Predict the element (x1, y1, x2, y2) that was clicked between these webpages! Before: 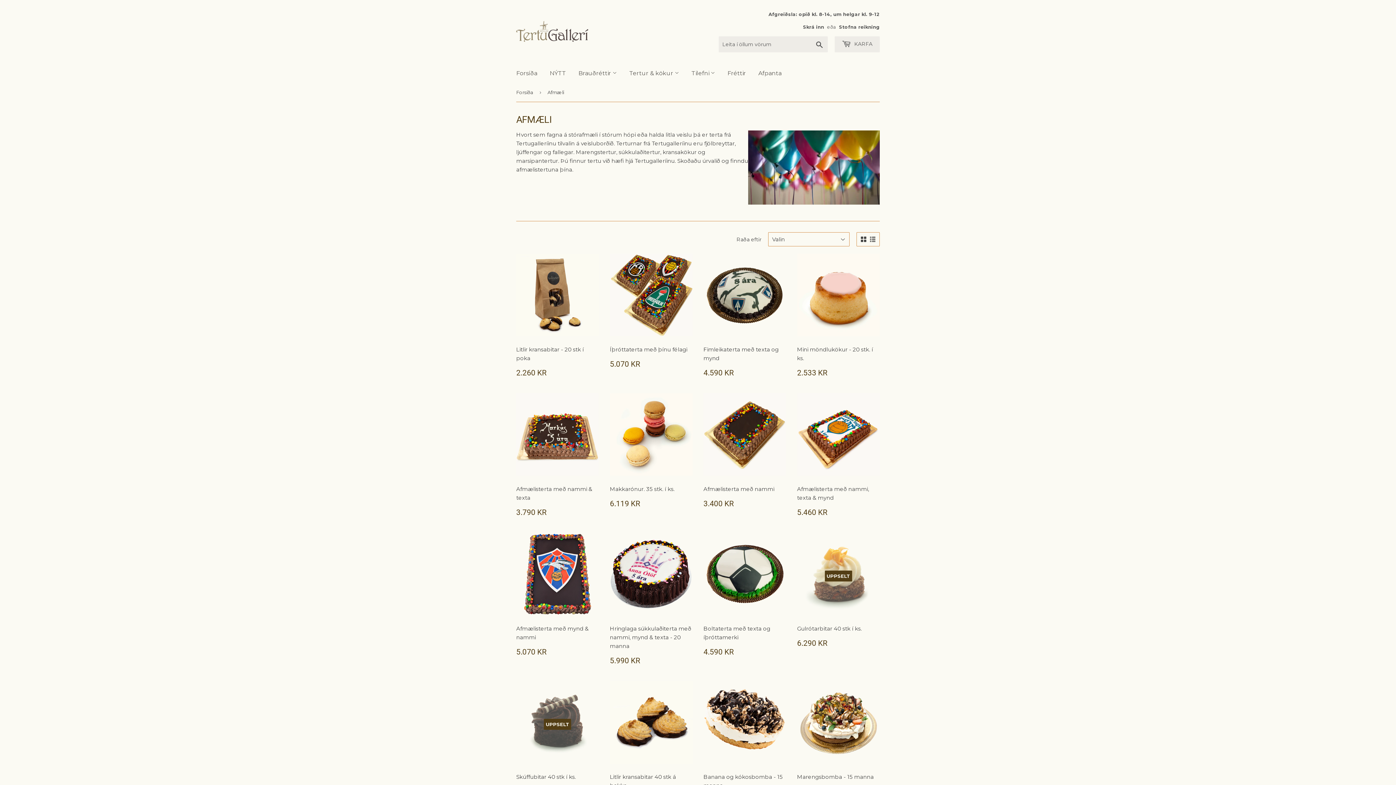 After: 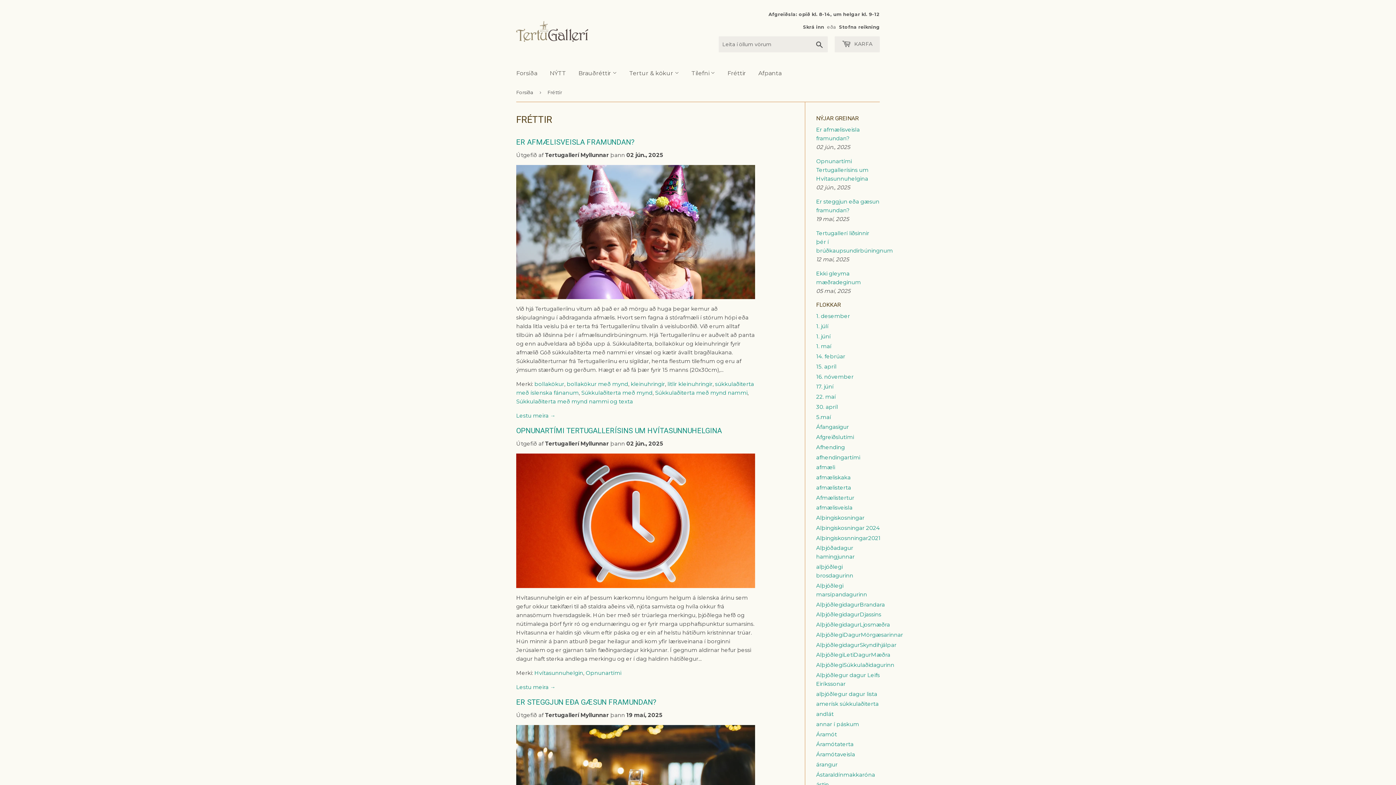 Action: bbox: (722, 63, 751, 83) label: Fréttir